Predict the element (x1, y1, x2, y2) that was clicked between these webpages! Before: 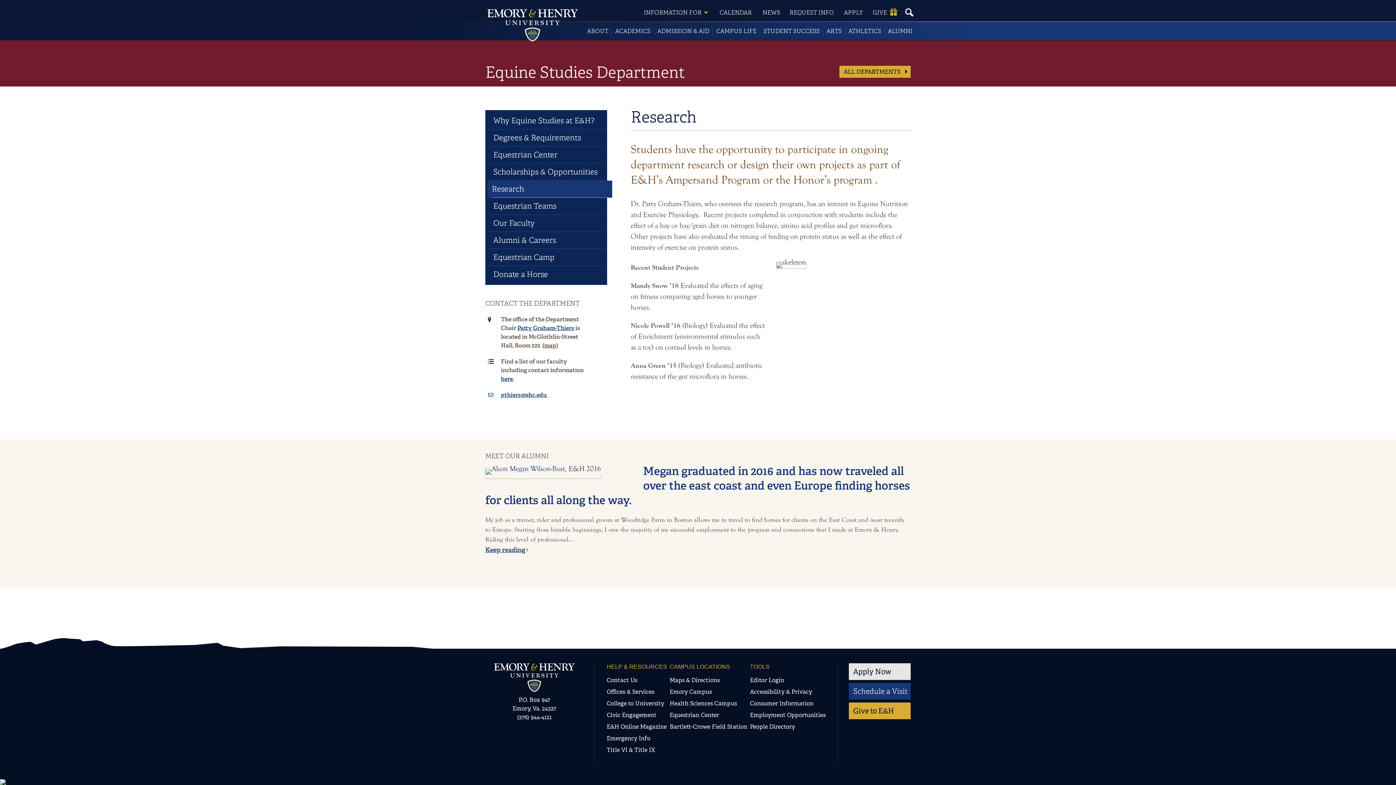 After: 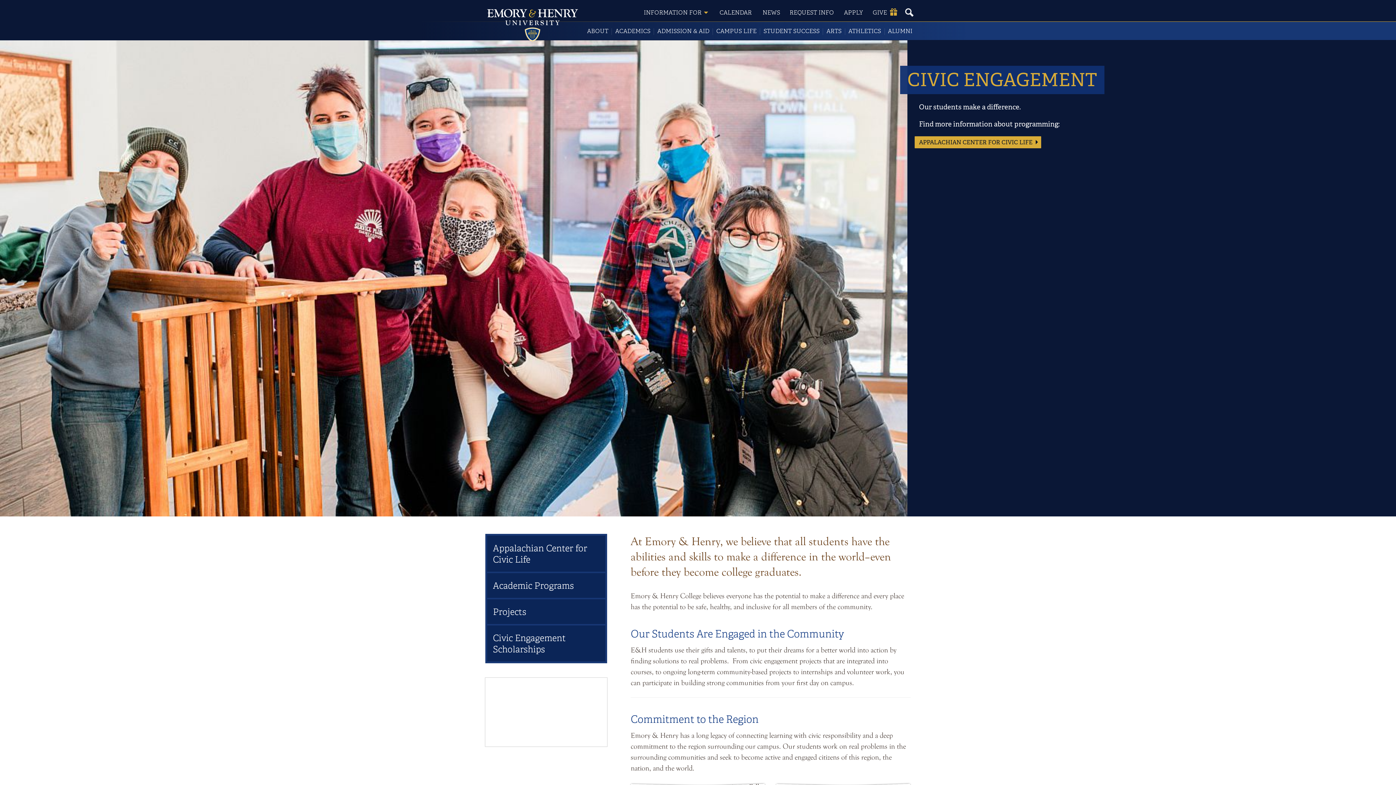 Action: label: Civic Engagement bbox: (606, 711, 656, 719)